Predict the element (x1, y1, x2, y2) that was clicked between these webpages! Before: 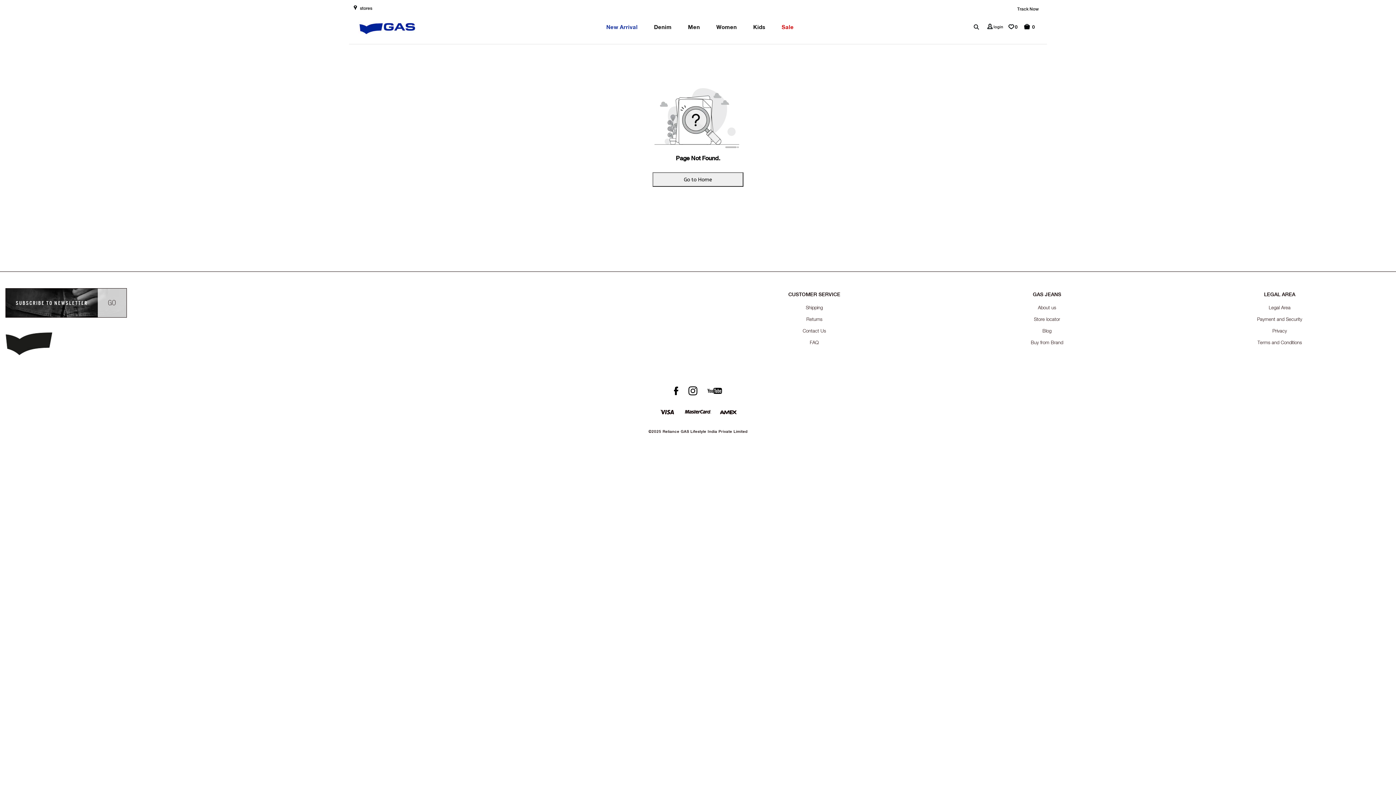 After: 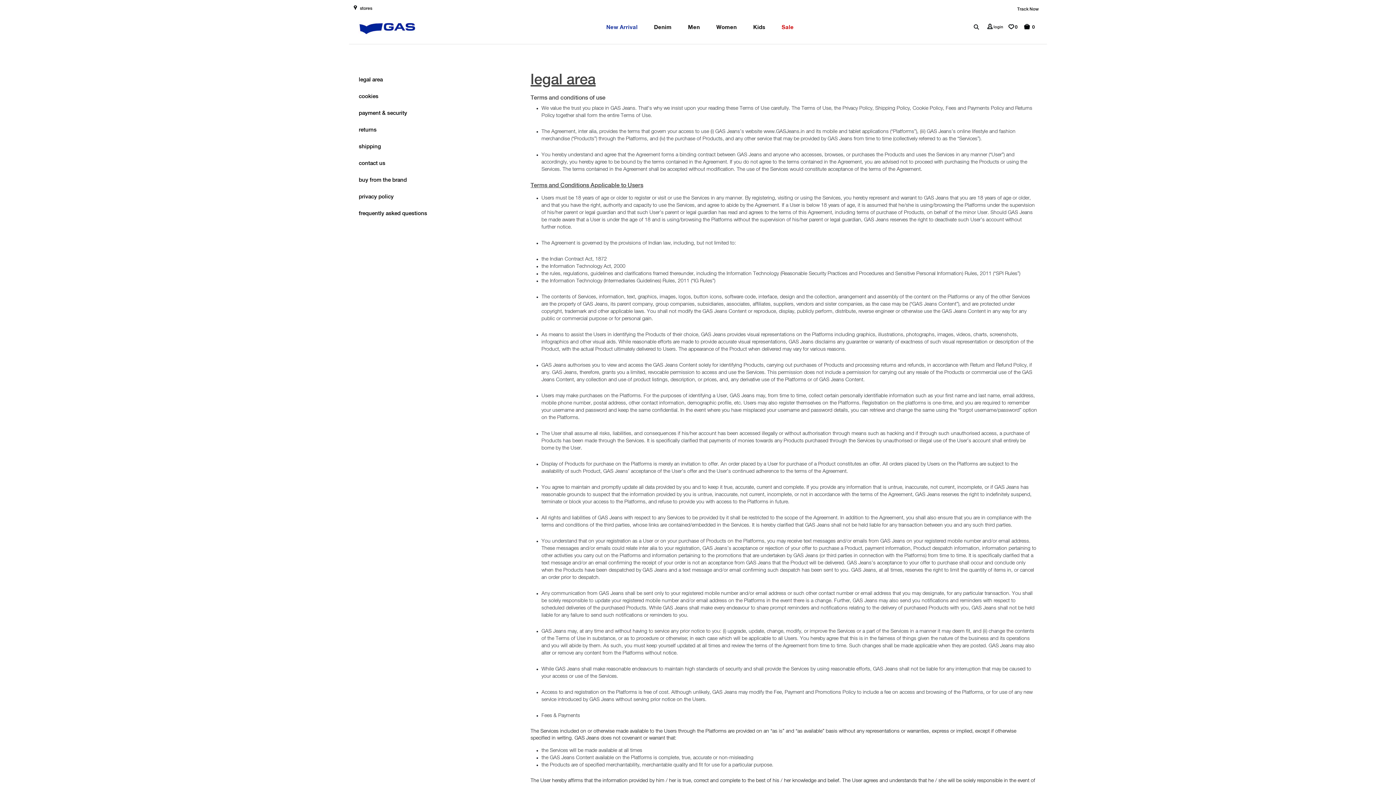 Action: bbox: (1257, 340, 1302, 345) label: Terms and Conditions